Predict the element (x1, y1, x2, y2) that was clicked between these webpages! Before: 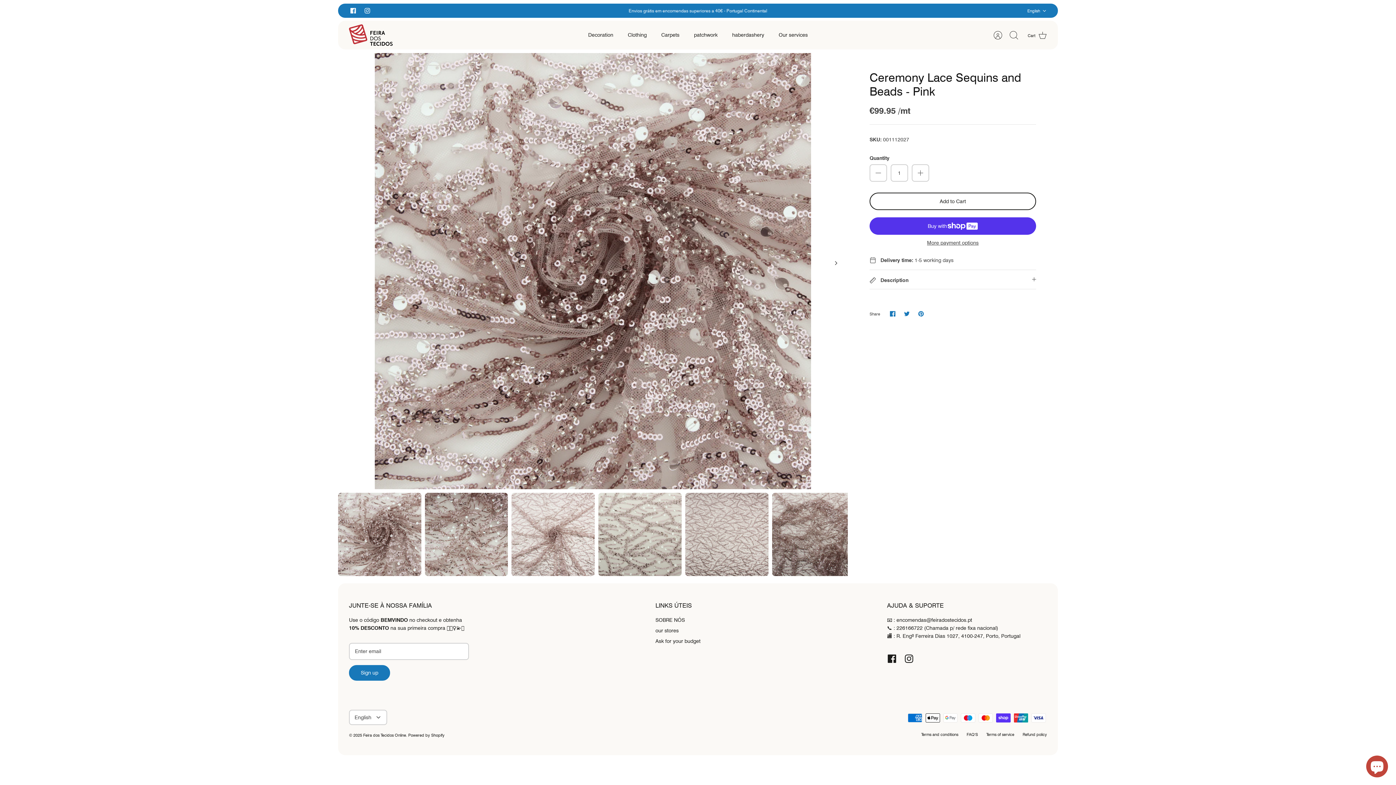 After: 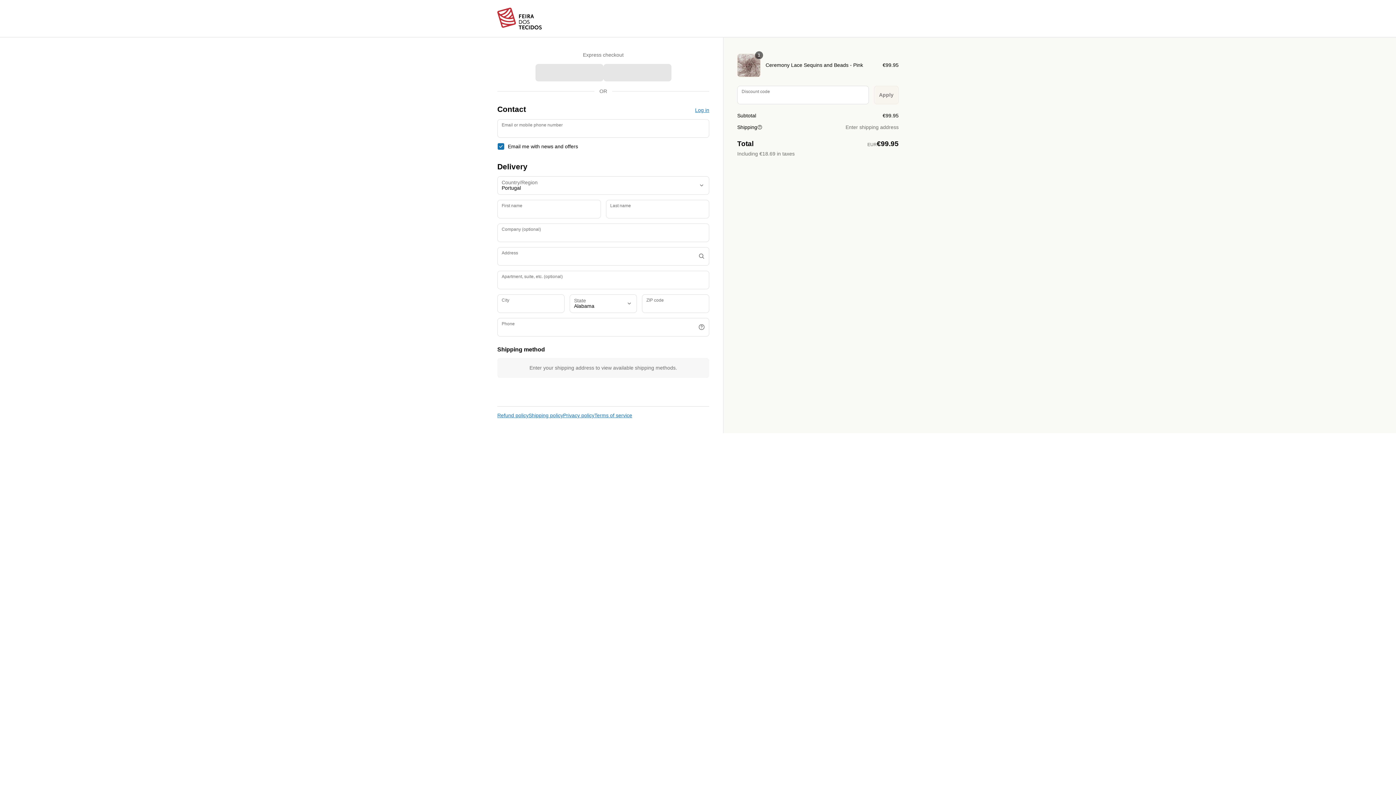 Action: label: More payment options bbox: (869, 240, 1036, 245)